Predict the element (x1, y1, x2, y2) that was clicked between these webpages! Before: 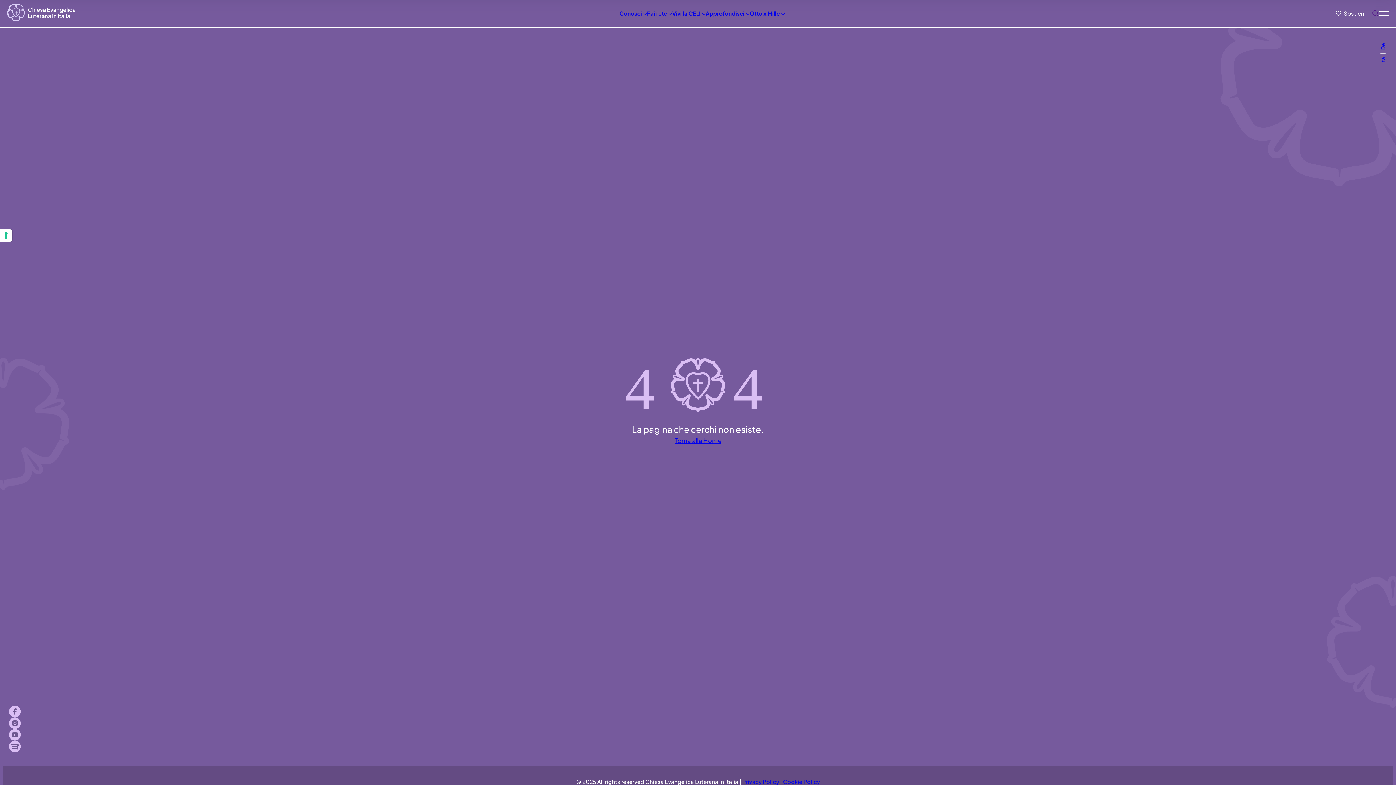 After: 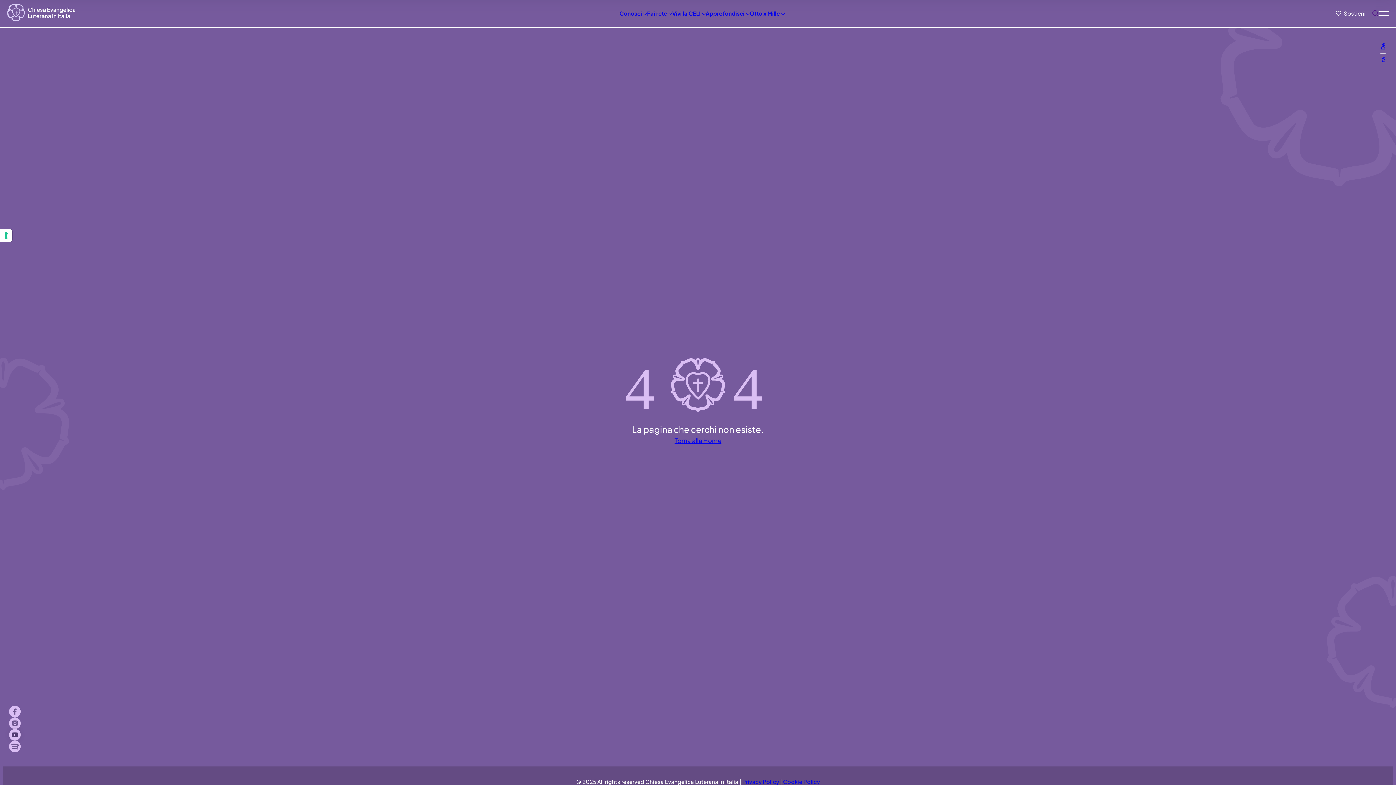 Action: bbox: (9, 729, 20, 741)